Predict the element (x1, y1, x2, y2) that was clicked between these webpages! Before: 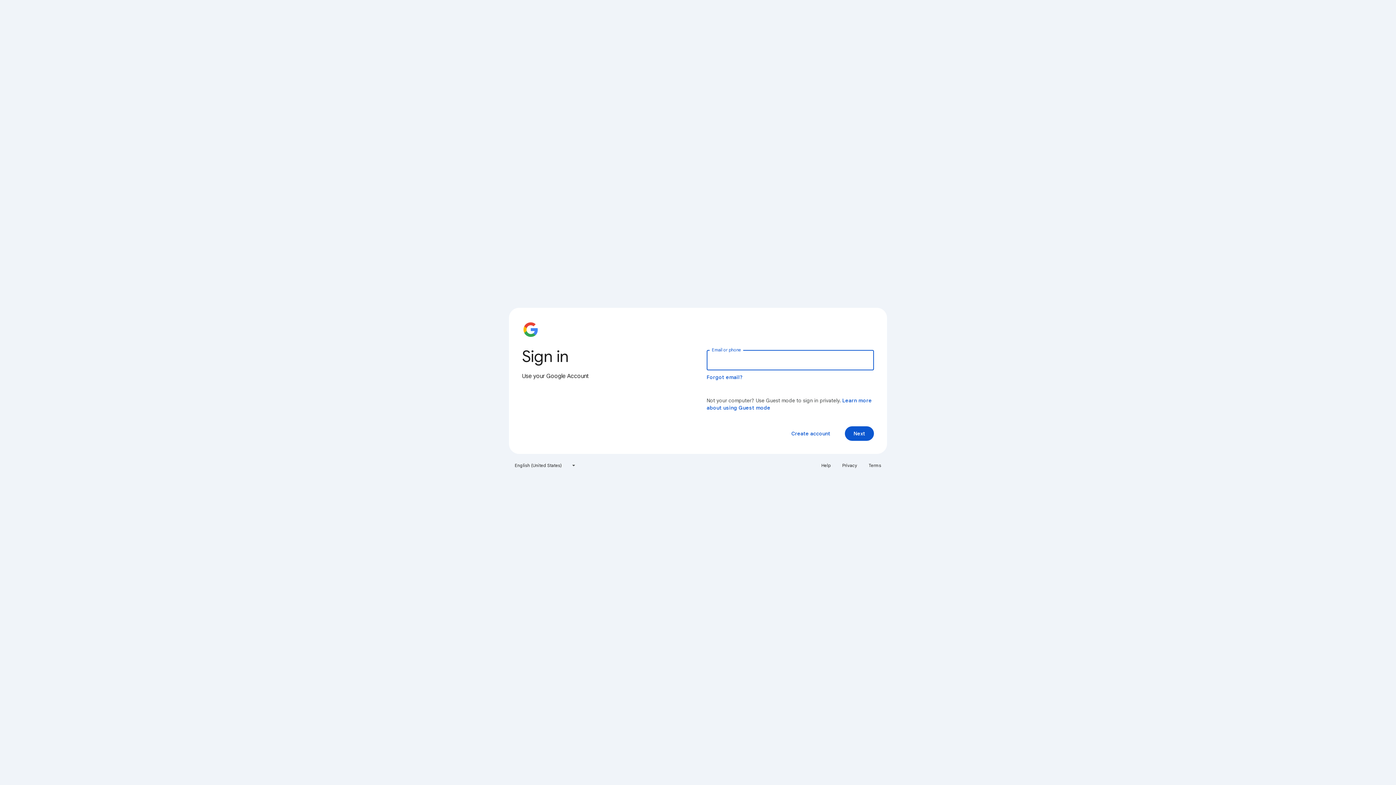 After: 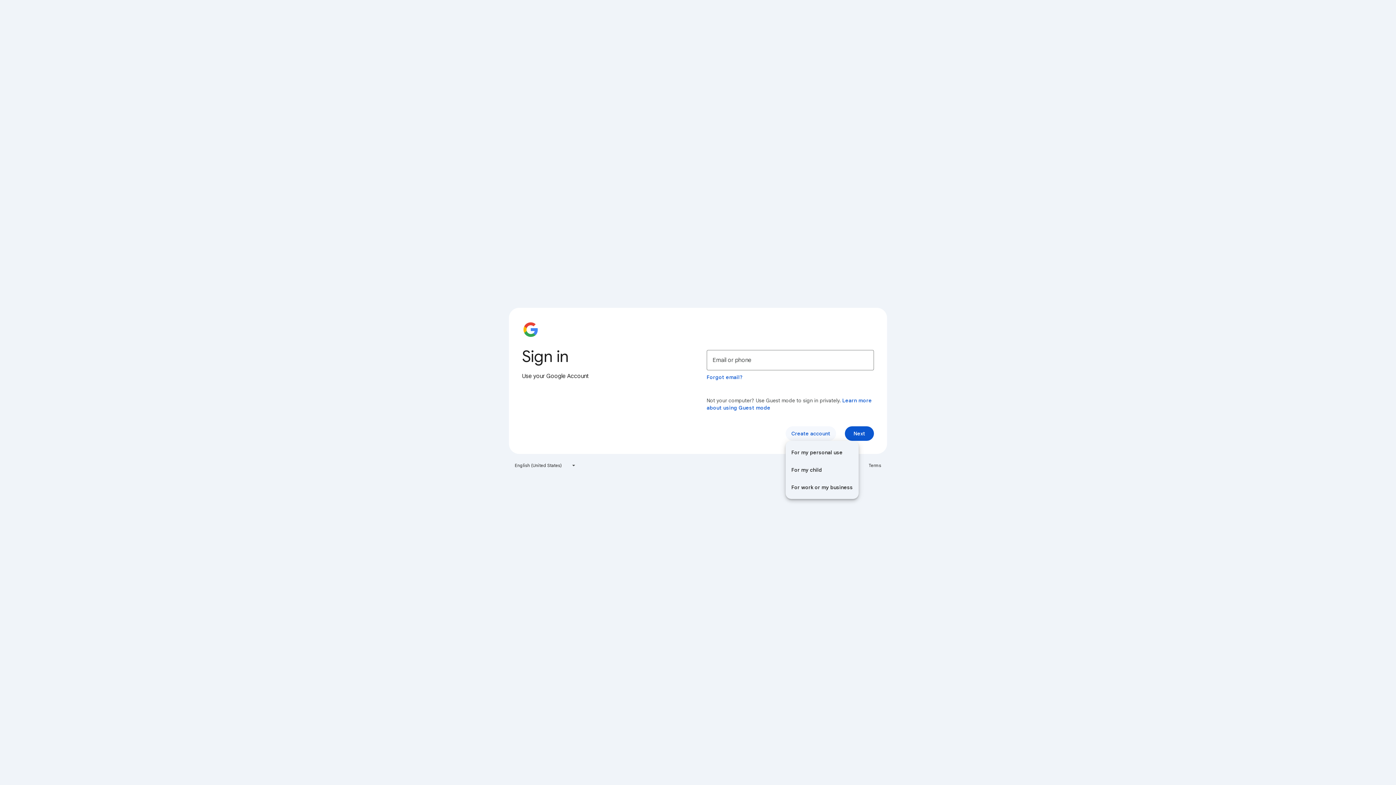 Action: bbox: (785, 426, 836, 441) label: Create account